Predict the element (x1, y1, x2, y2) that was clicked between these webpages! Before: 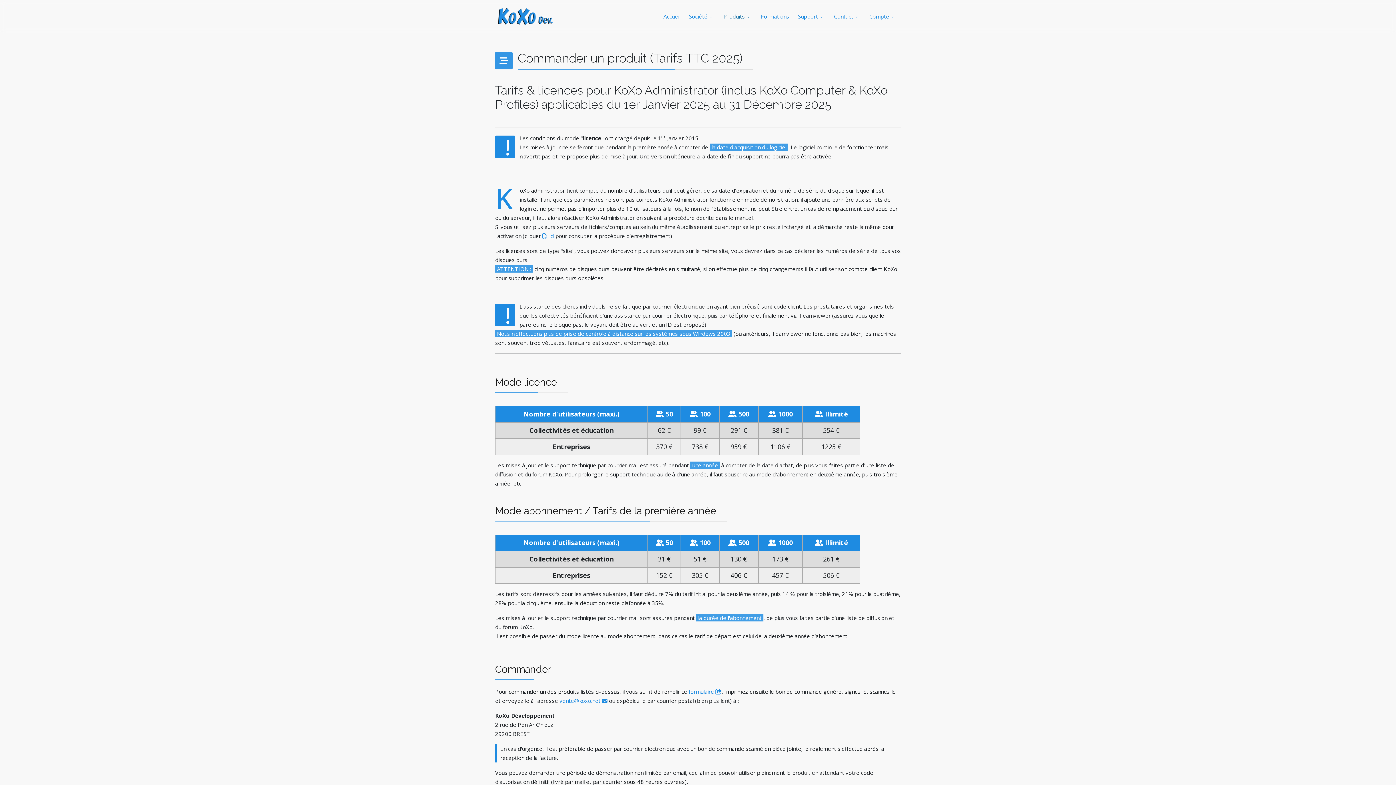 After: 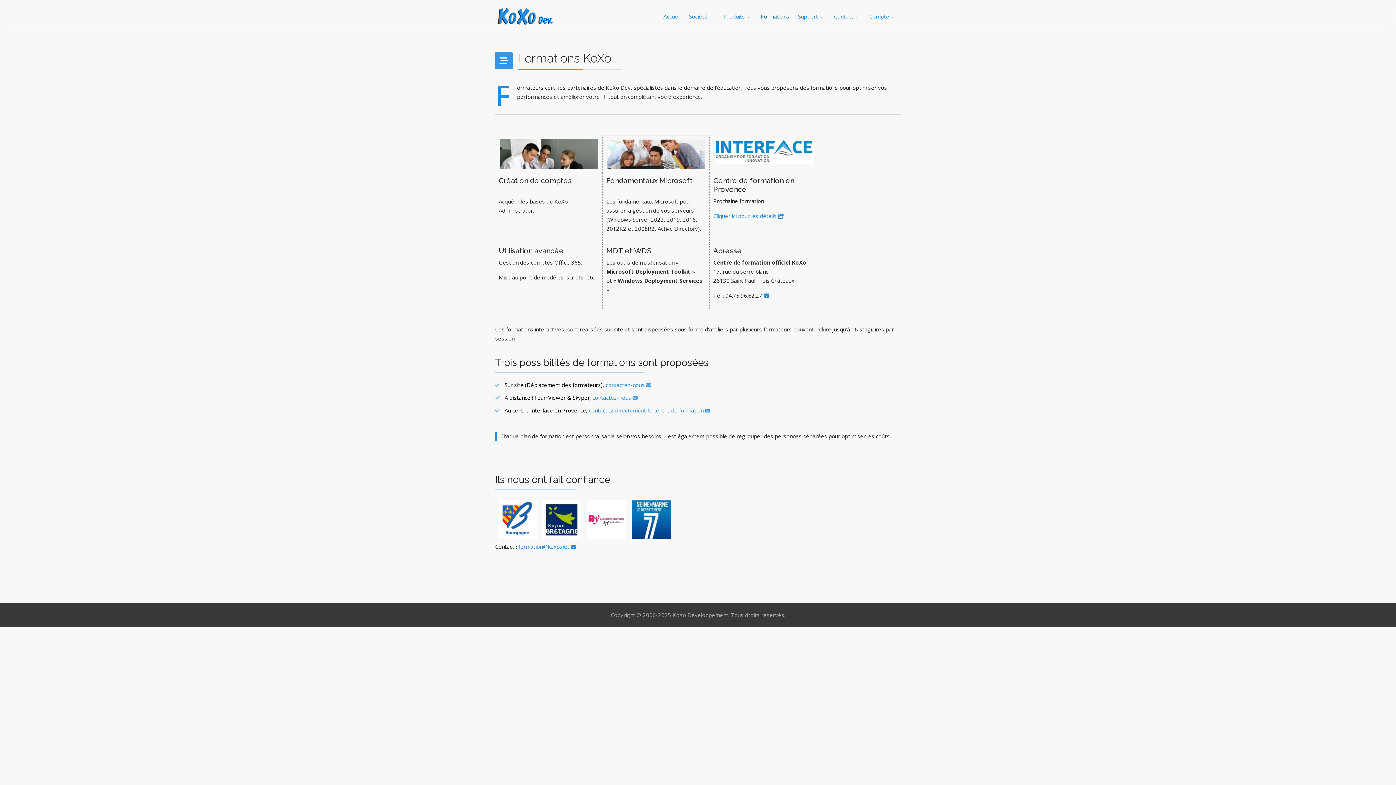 Action: label: Formations bbox: (756, 0, 793, 32)